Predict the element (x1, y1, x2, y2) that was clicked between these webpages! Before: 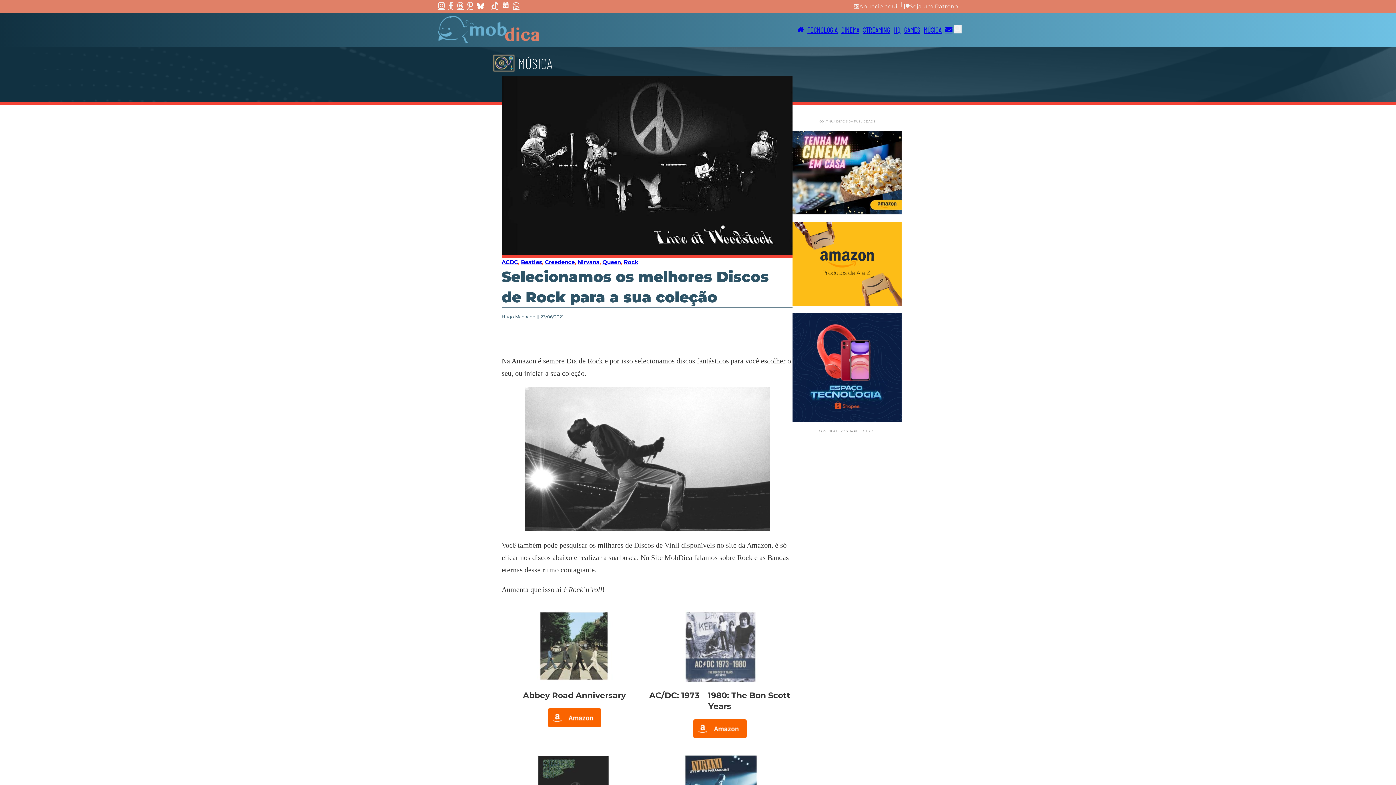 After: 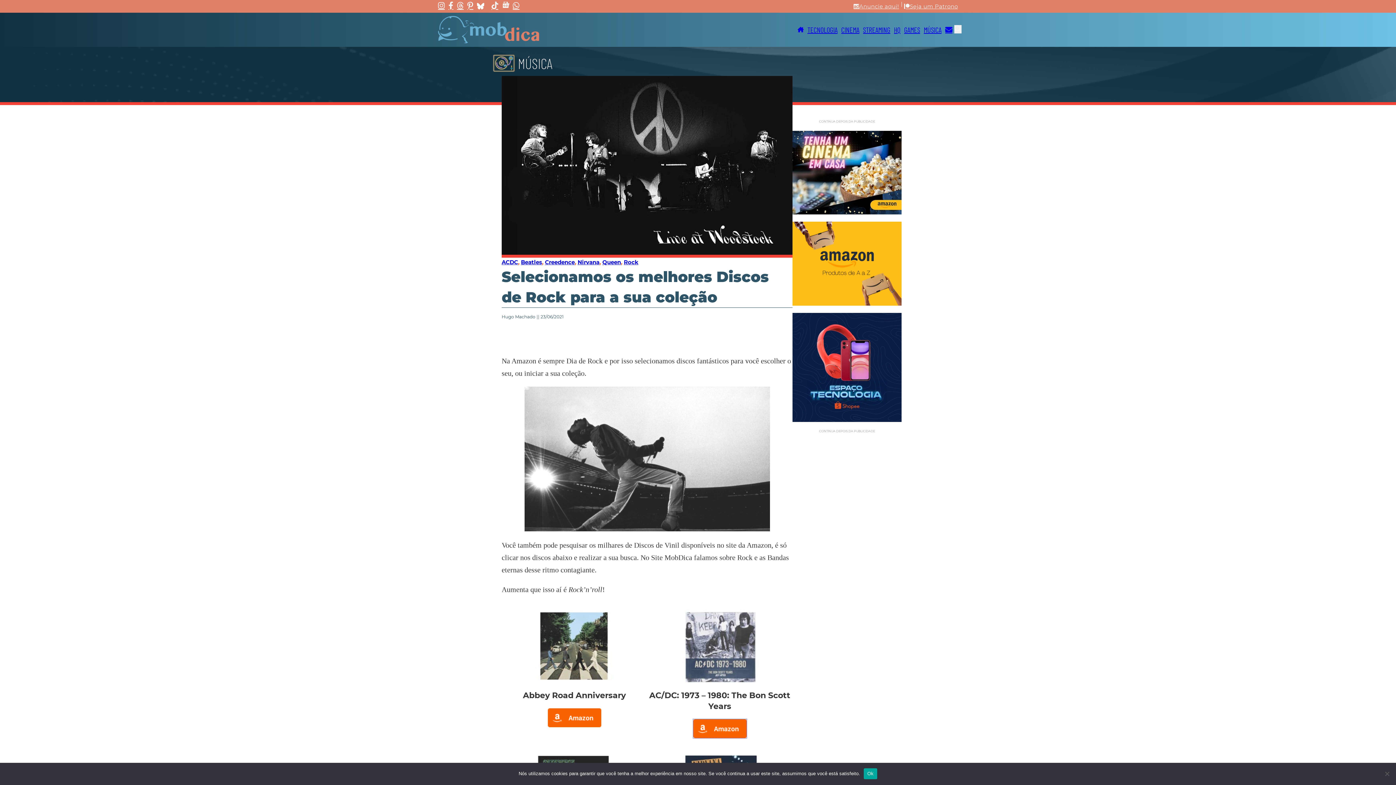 Action: bbox: (693, 719, 746, 738)